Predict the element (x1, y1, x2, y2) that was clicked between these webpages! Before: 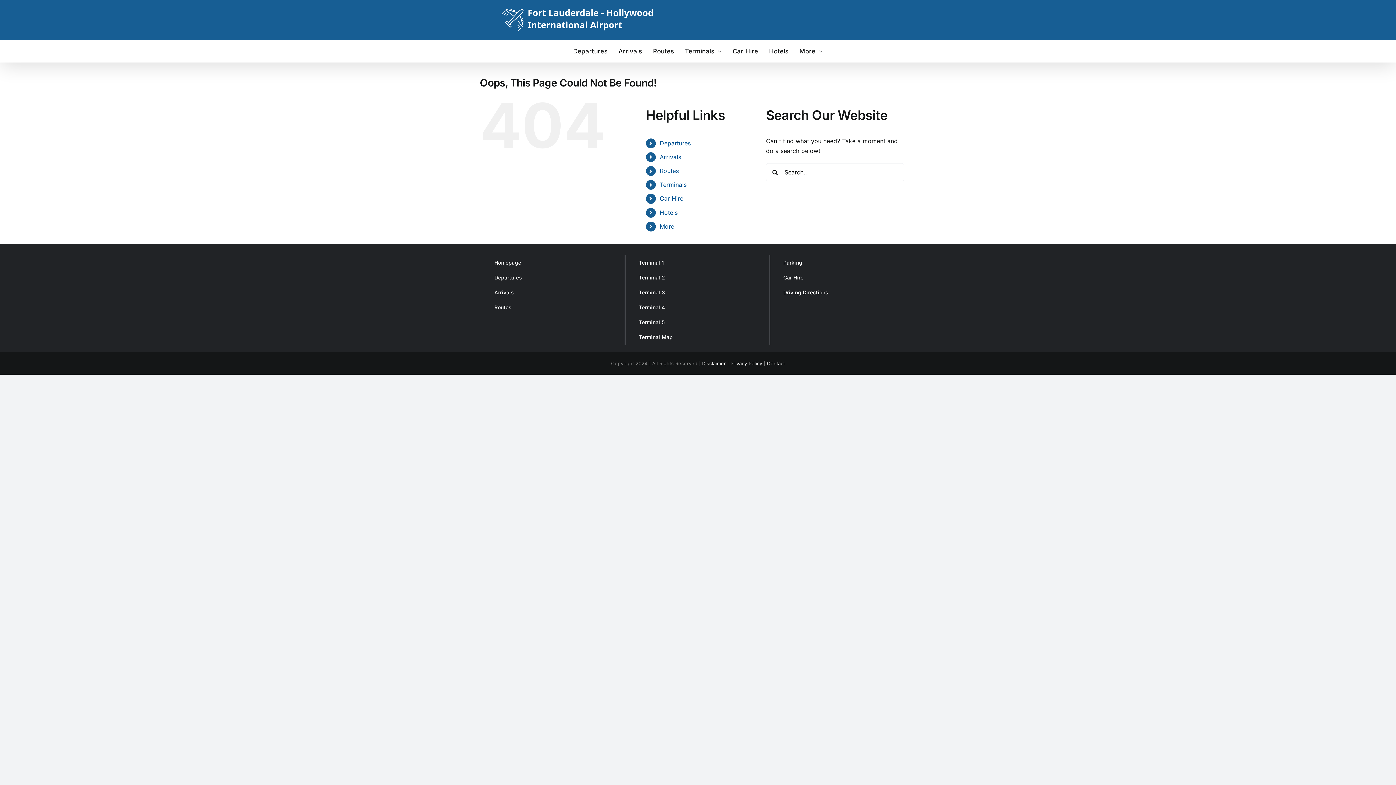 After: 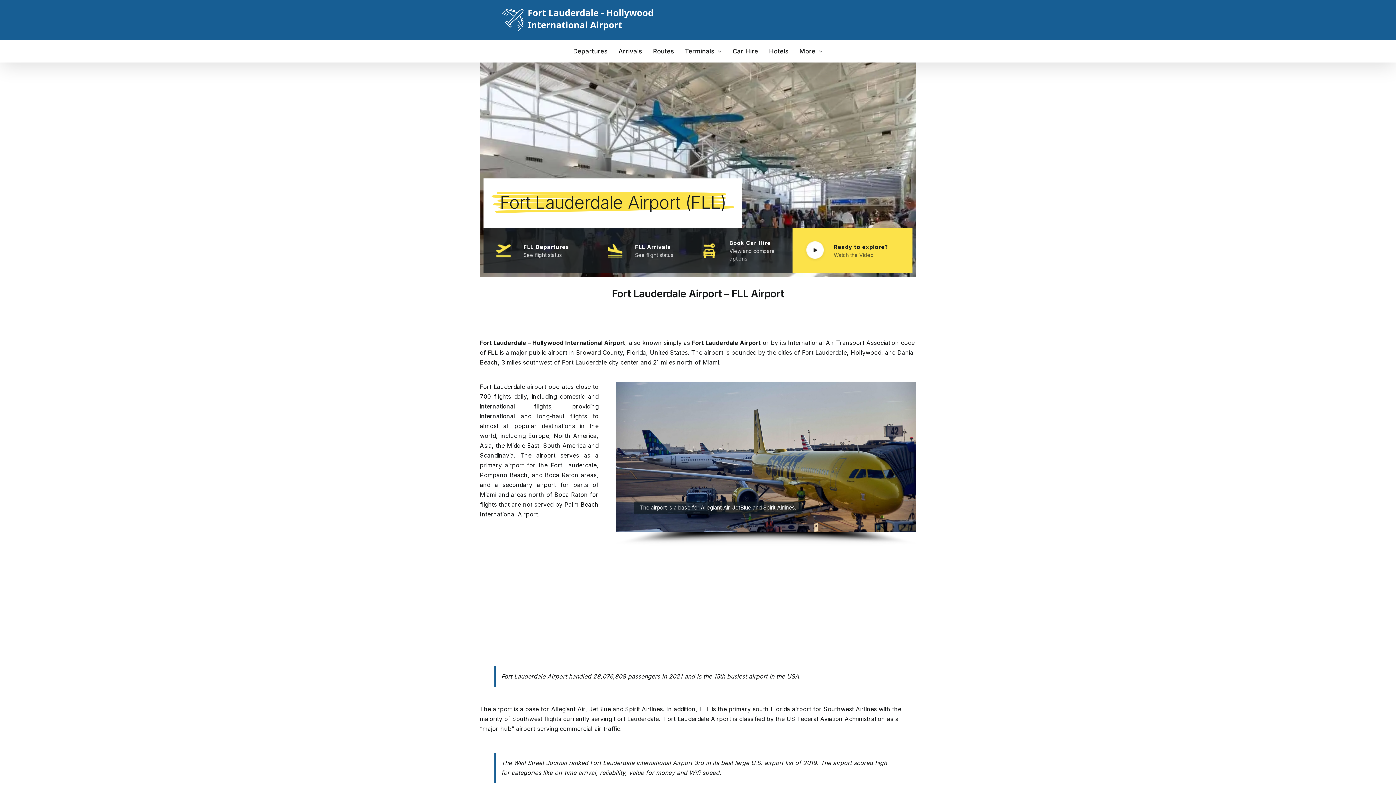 Action: bbox: (487, 255, 618, 270) label: Homepage